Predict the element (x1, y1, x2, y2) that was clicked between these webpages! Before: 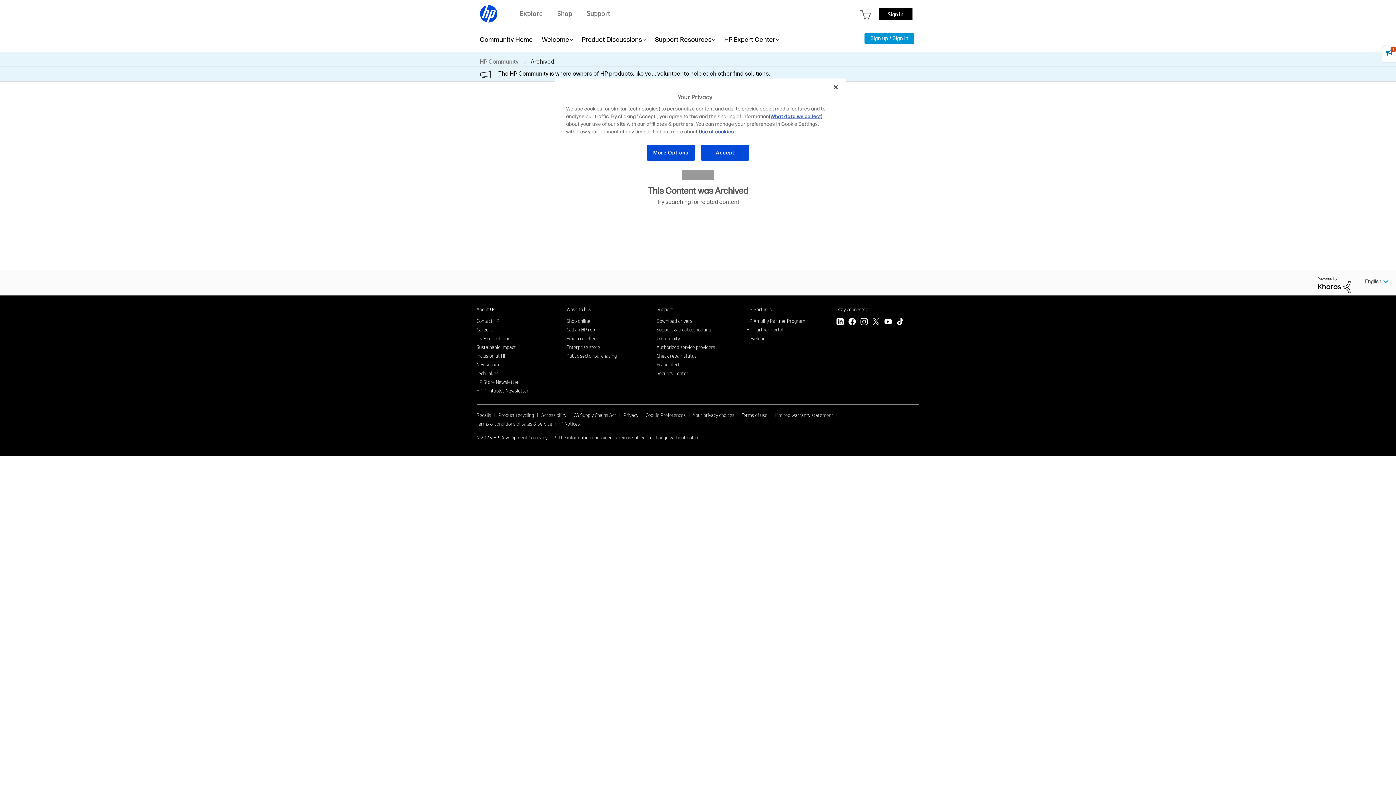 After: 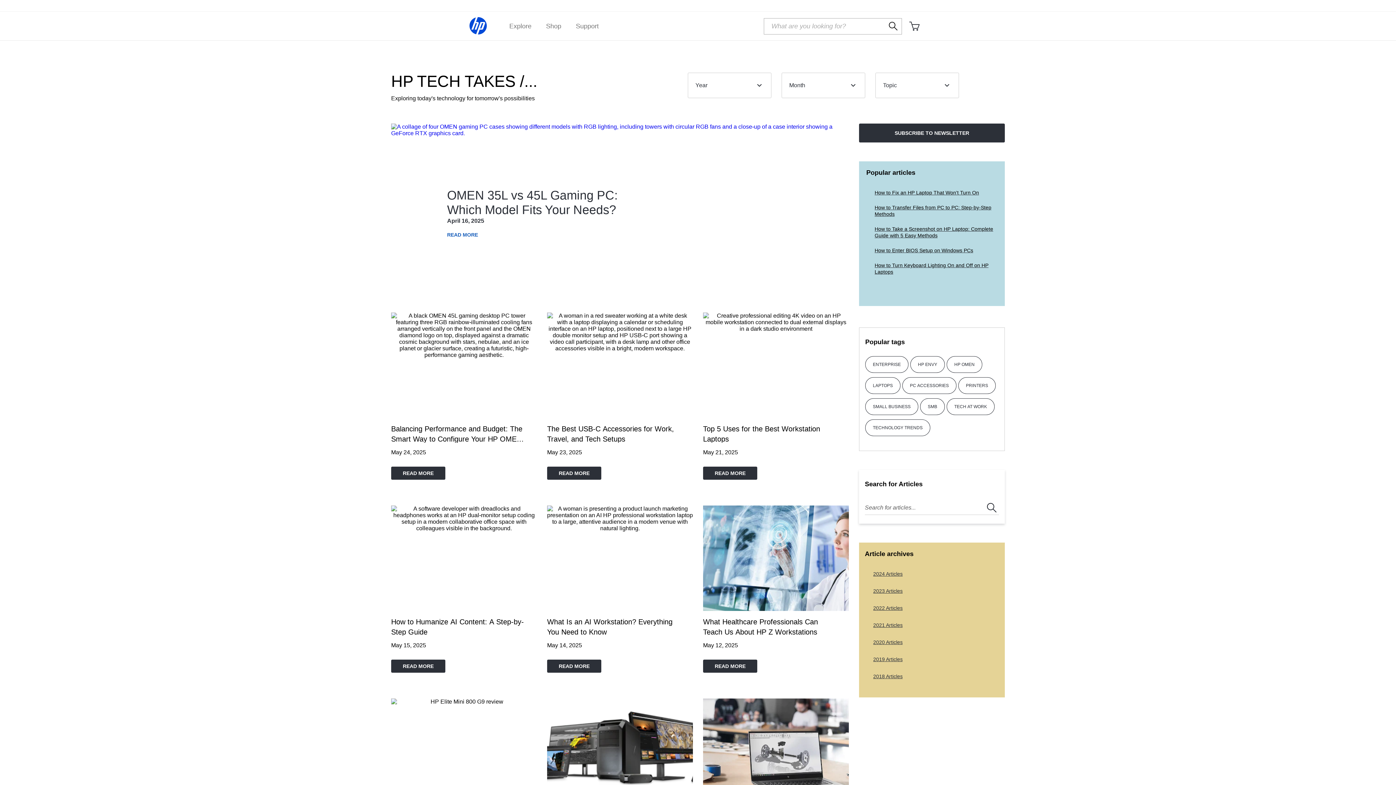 Action: label: Tech Takes bbox: (476, 370, 498, 376)